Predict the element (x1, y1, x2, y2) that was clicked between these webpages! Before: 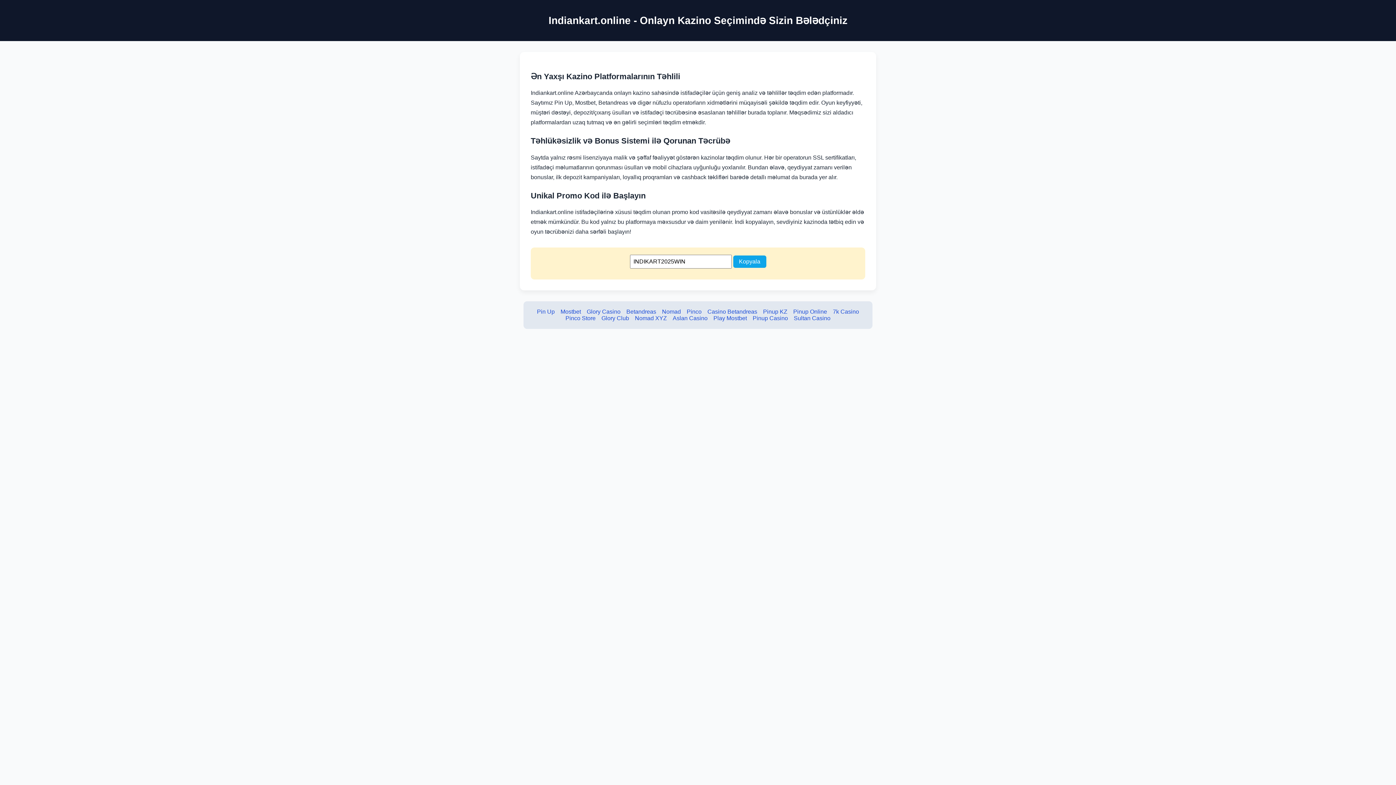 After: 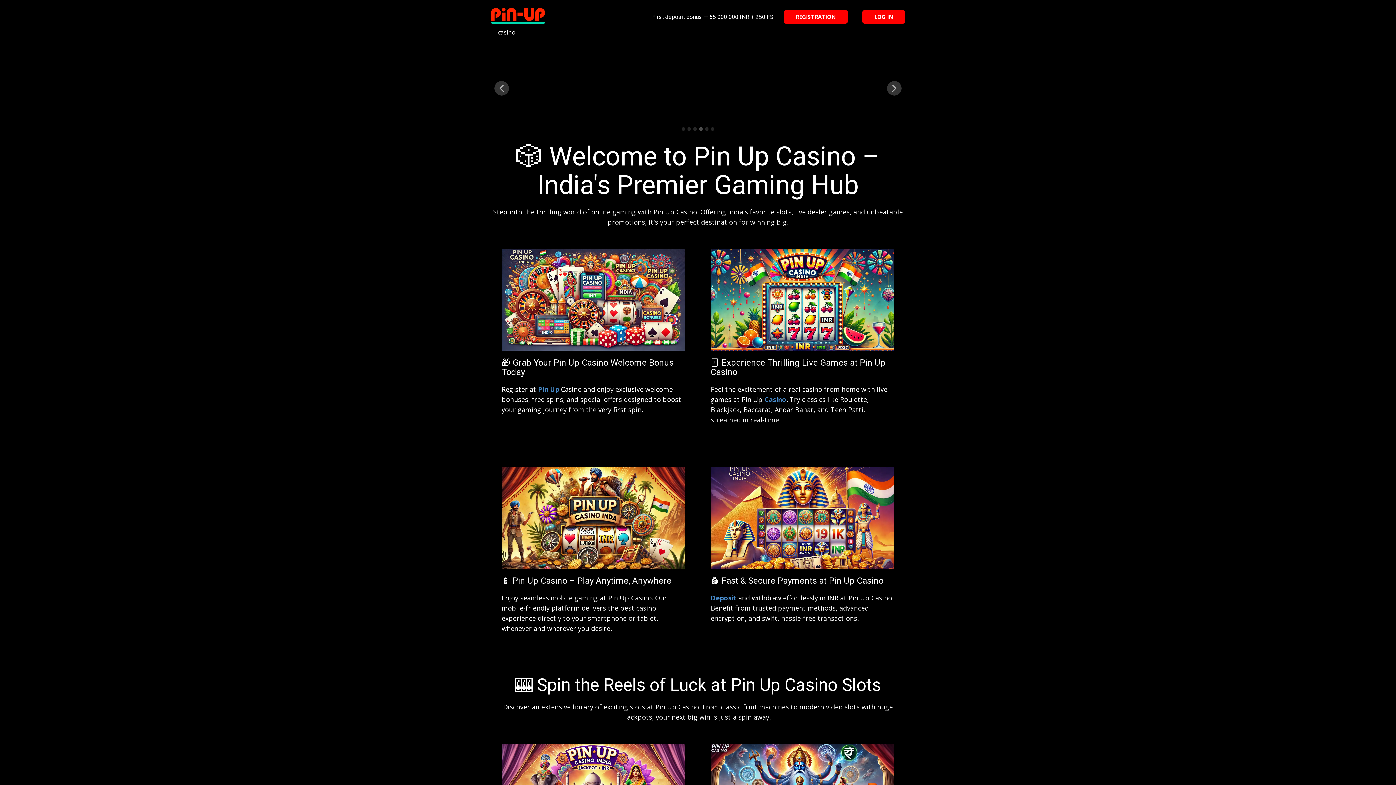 Action: label: Pinup Online bbox: (793, 308, 827, 314)